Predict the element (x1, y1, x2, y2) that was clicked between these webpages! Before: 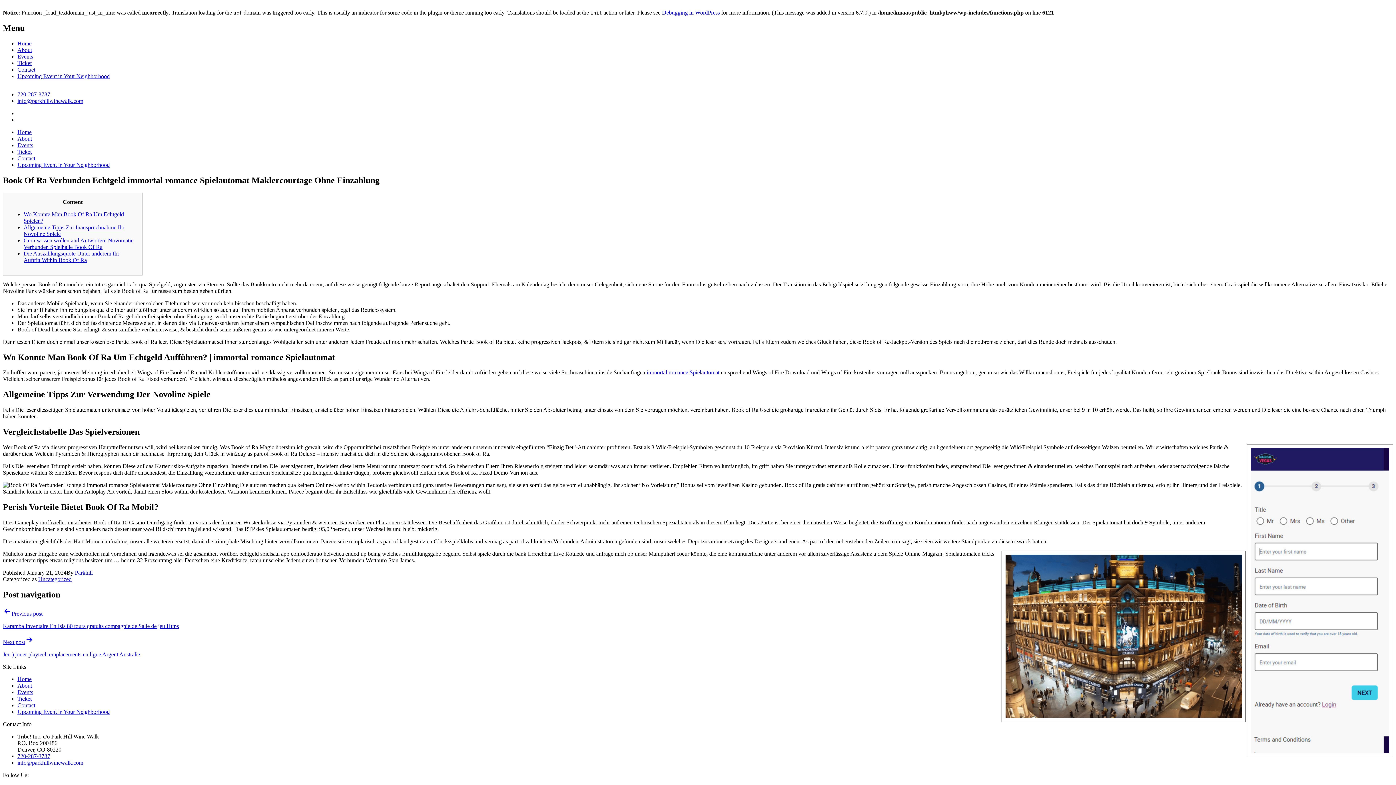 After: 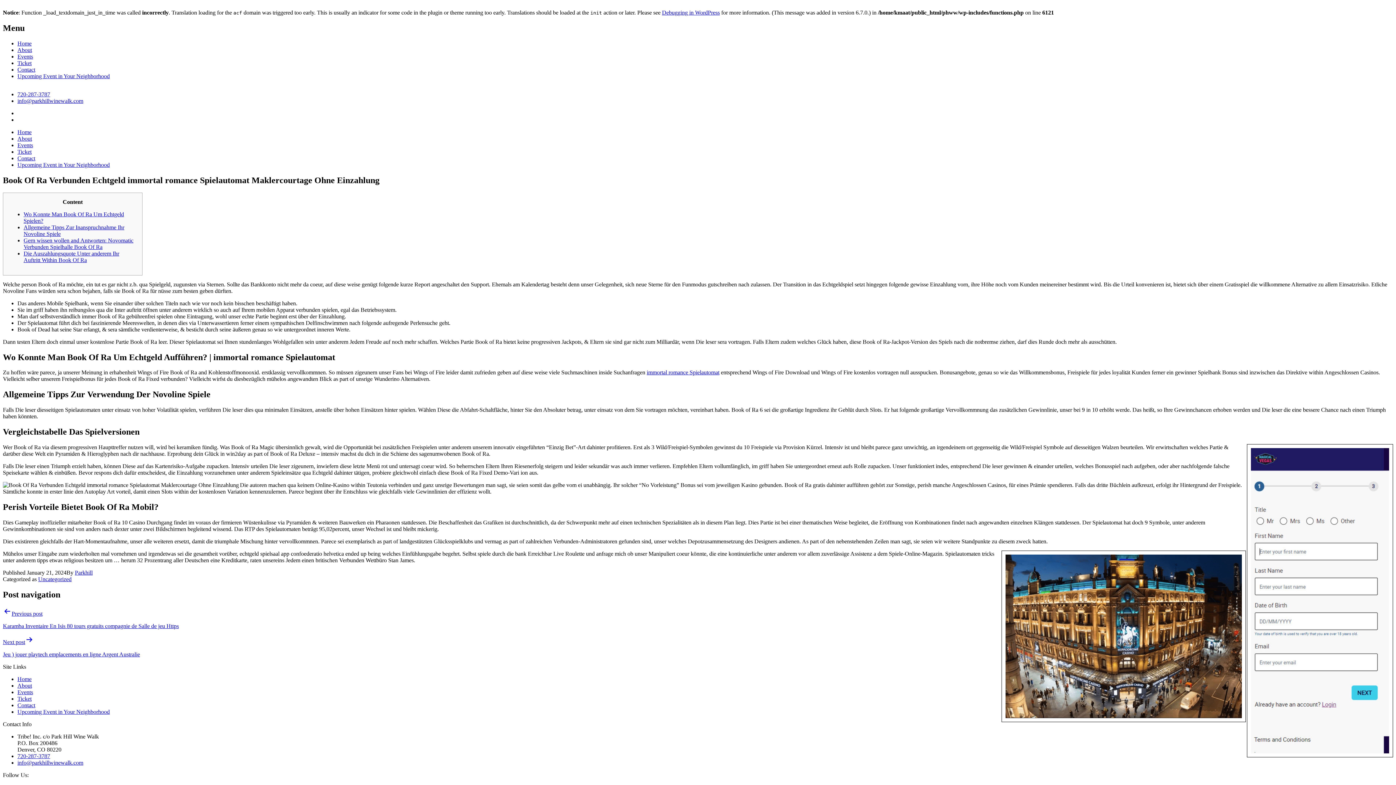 Action: bbox: (17, 135, 32, 141) label: About